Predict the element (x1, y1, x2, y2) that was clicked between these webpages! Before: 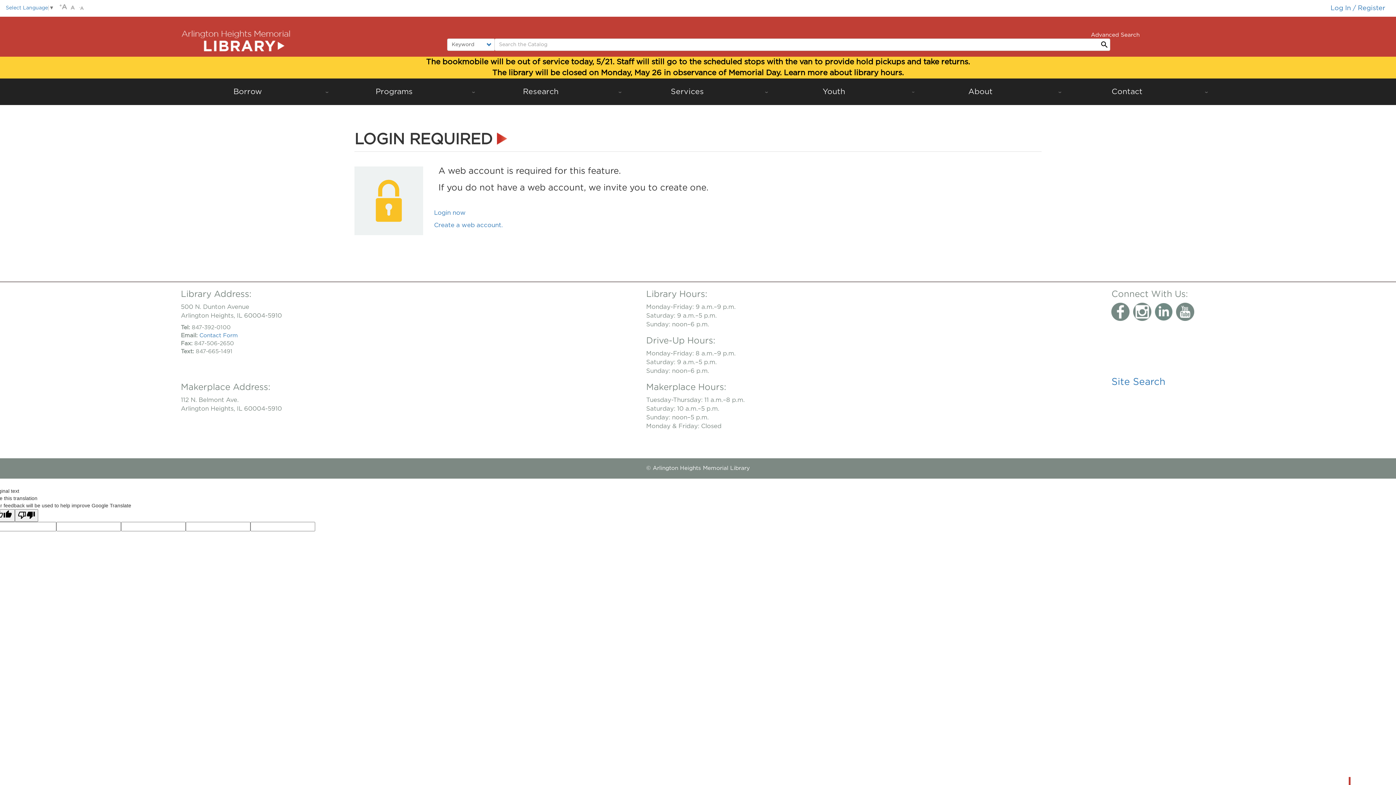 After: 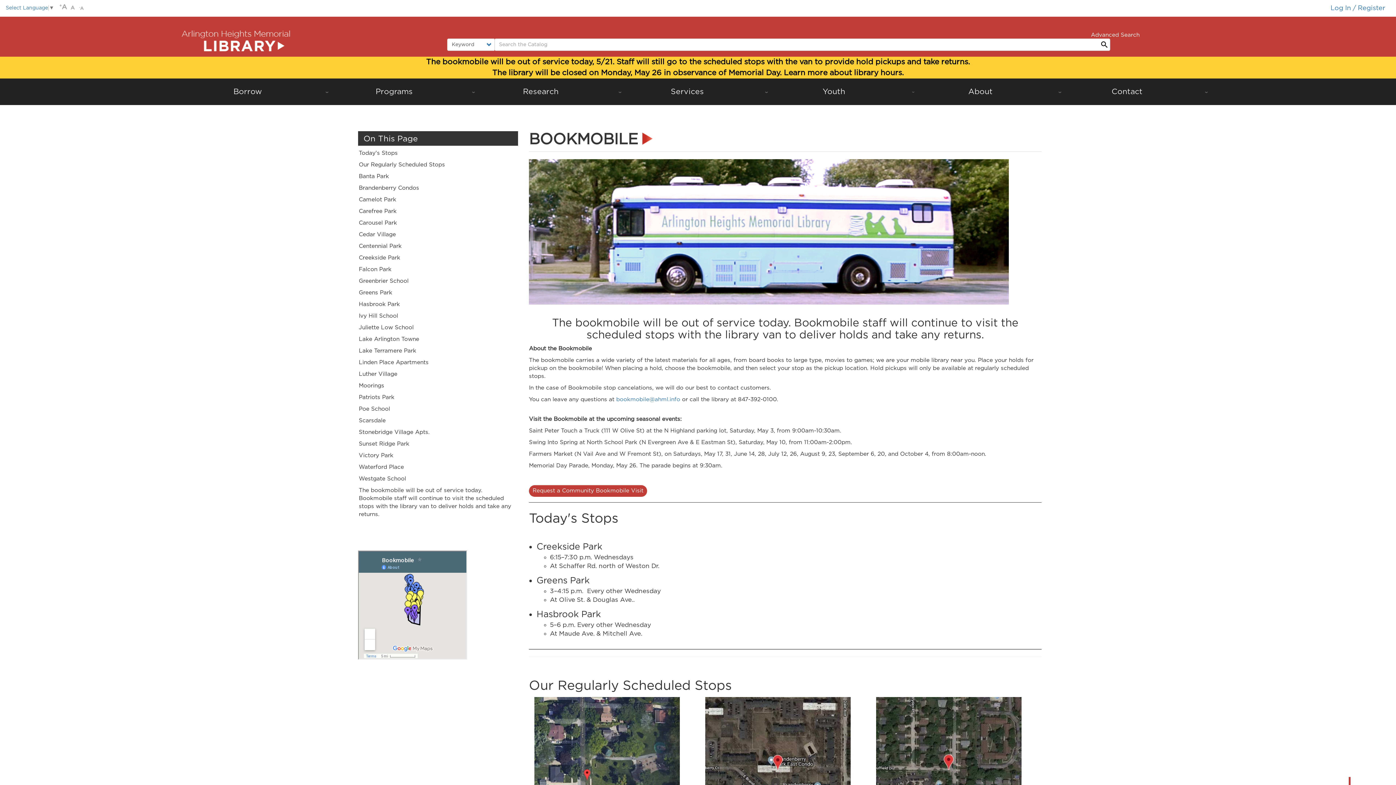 Action: label: The bookmobile will be out of service today, 5/21. Staff will still go to the scheduled stops with the van to provide hold pickups and take returns. bbox: (426, 58, 970, 65)